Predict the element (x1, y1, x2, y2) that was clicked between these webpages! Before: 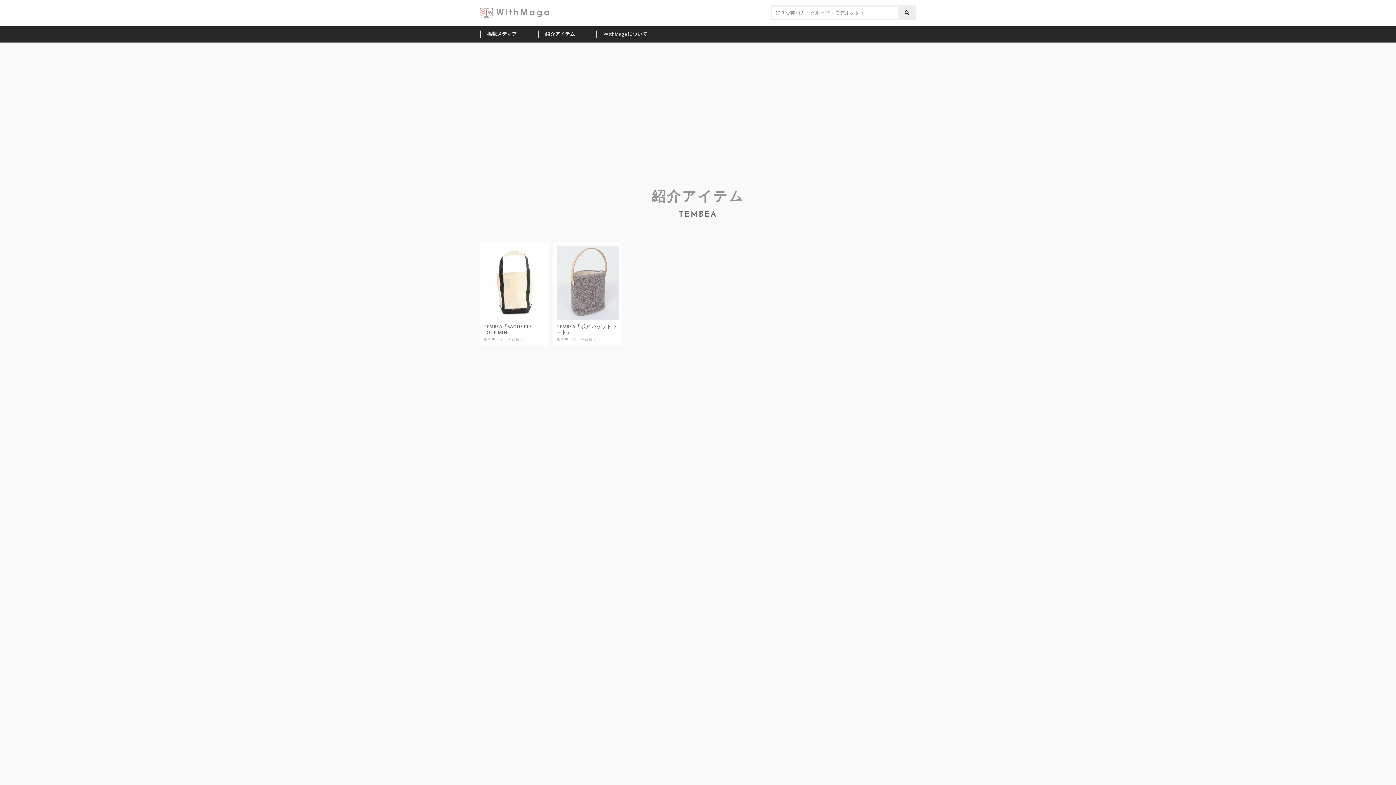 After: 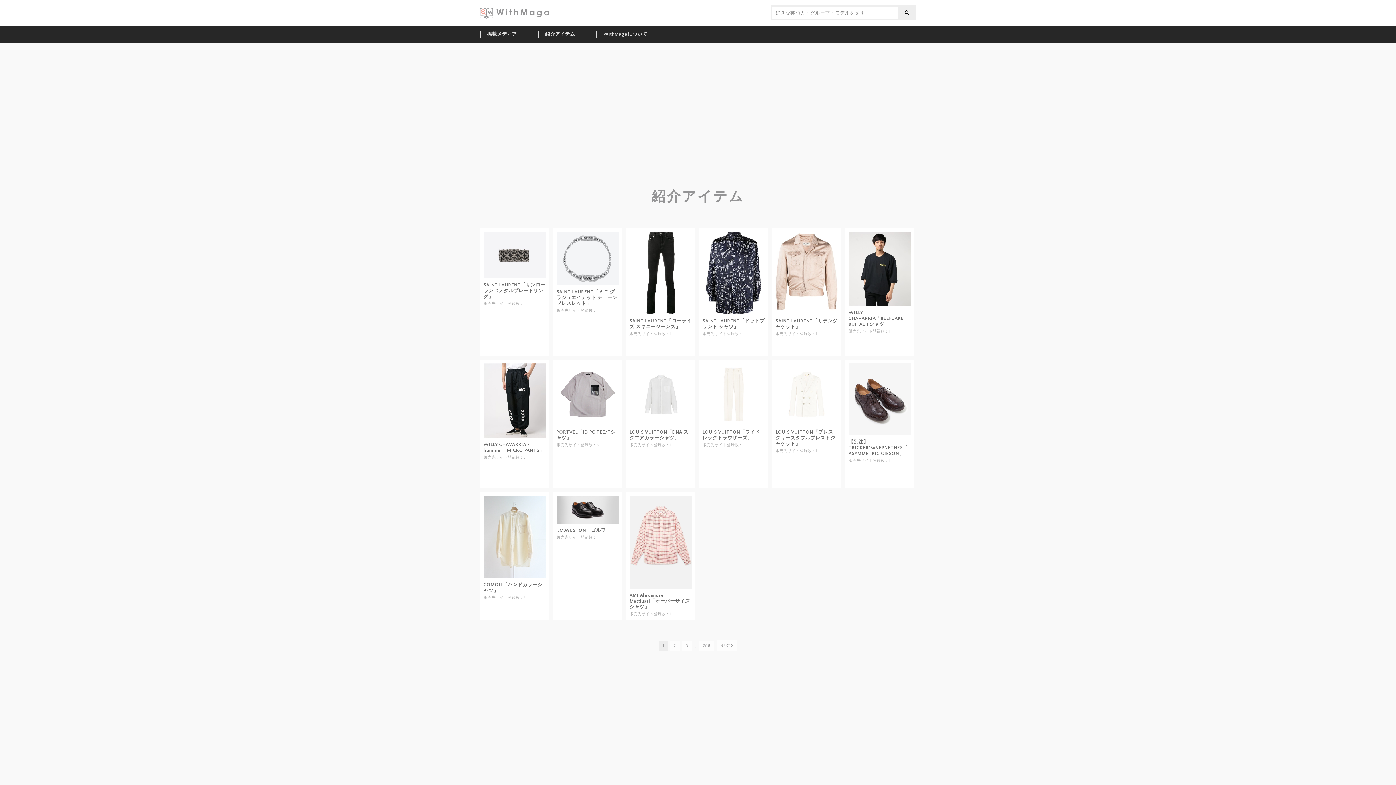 Action: bbox: (538, 26, 596, 42) label: 紹介アイテム